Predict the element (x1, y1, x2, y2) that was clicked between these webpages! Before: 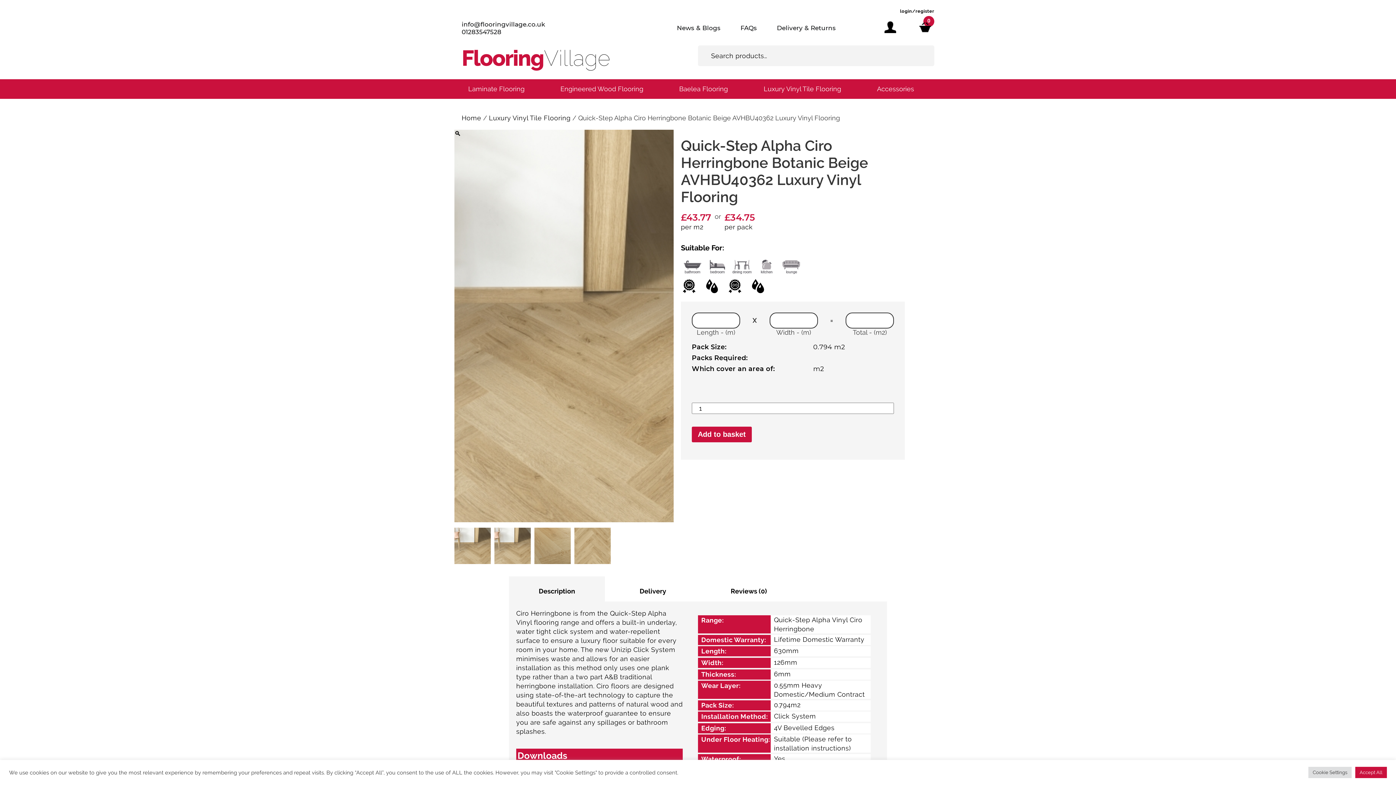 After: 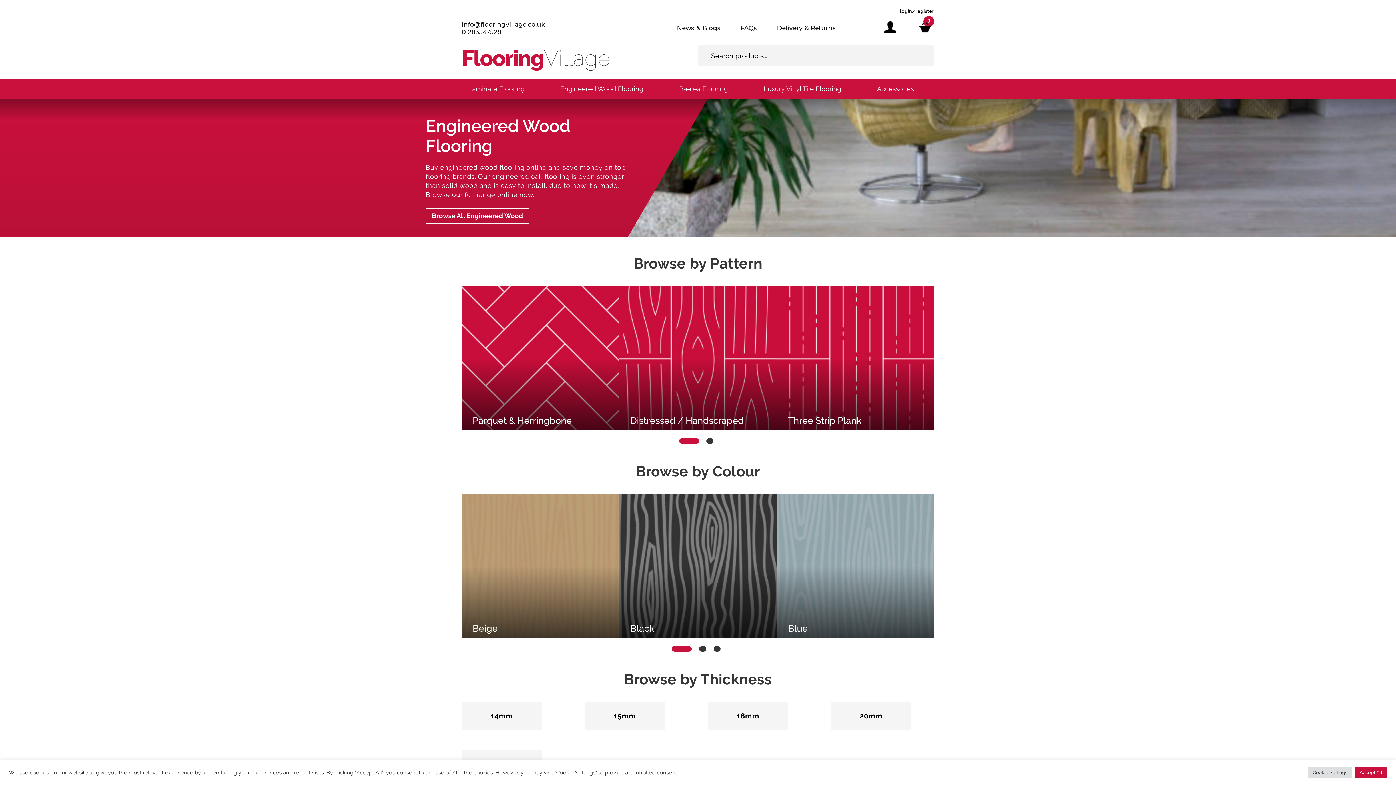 Action: label: Engineered Wood Flooring bbox: (554, 79, 650, 98)